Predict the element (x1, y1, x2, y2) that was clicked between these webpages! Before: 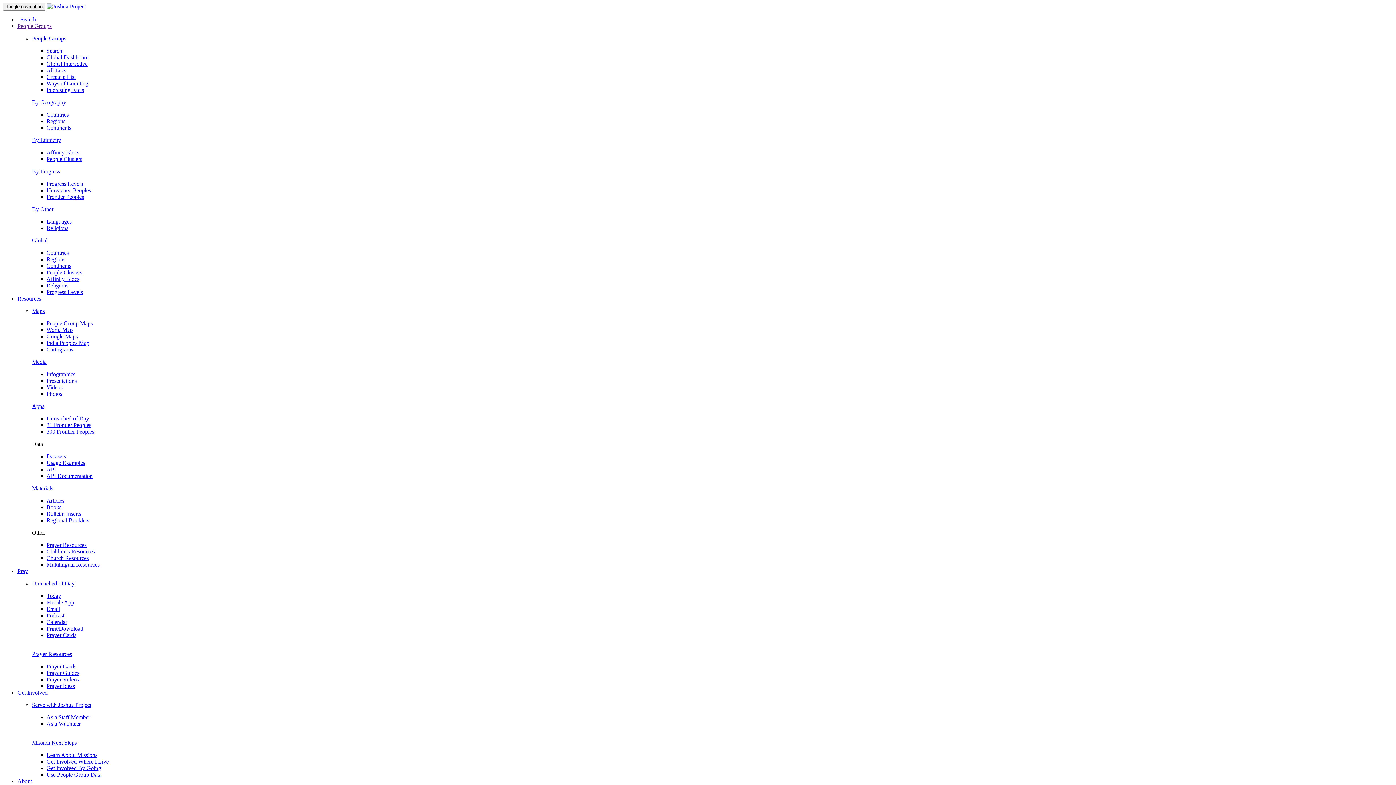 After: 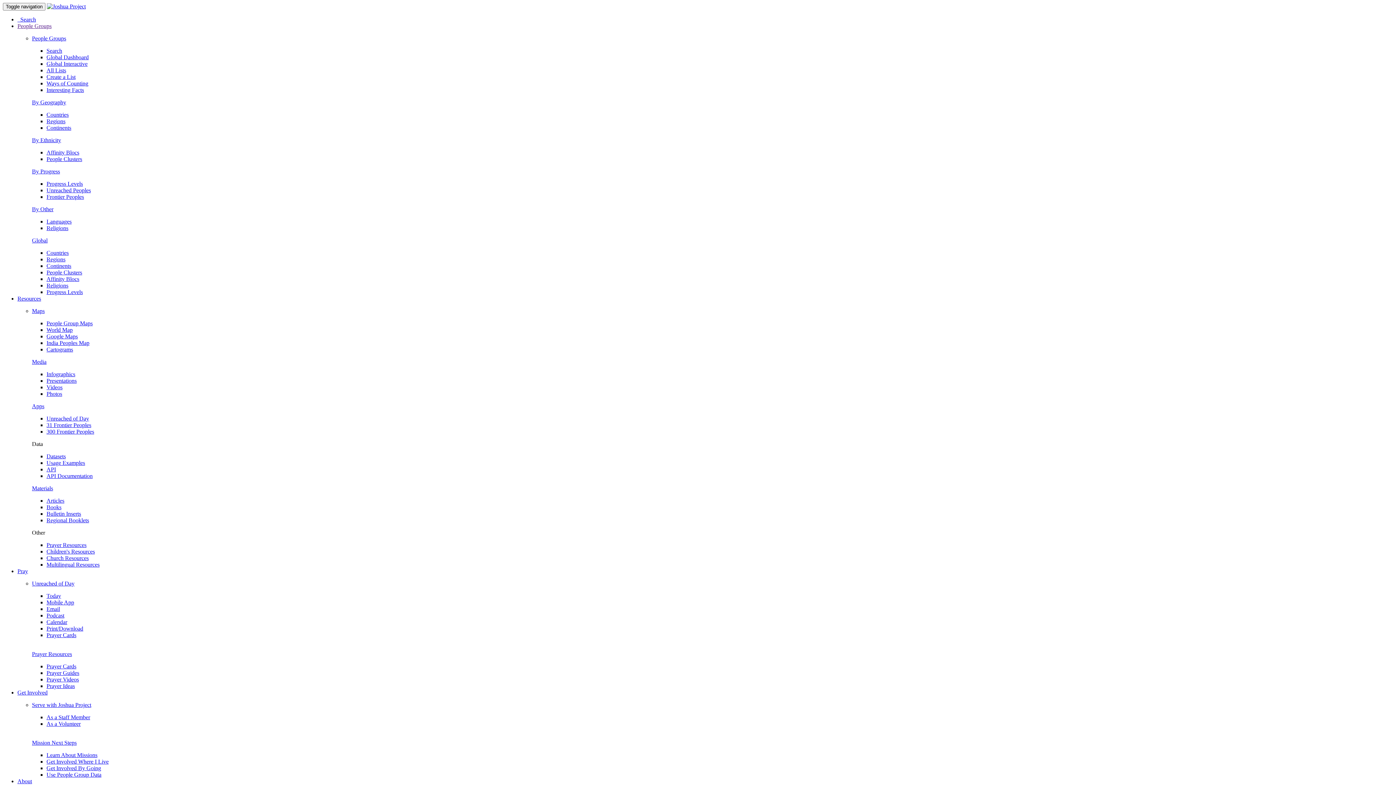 Action: label: About bbox: (17, 778, 32, 784)